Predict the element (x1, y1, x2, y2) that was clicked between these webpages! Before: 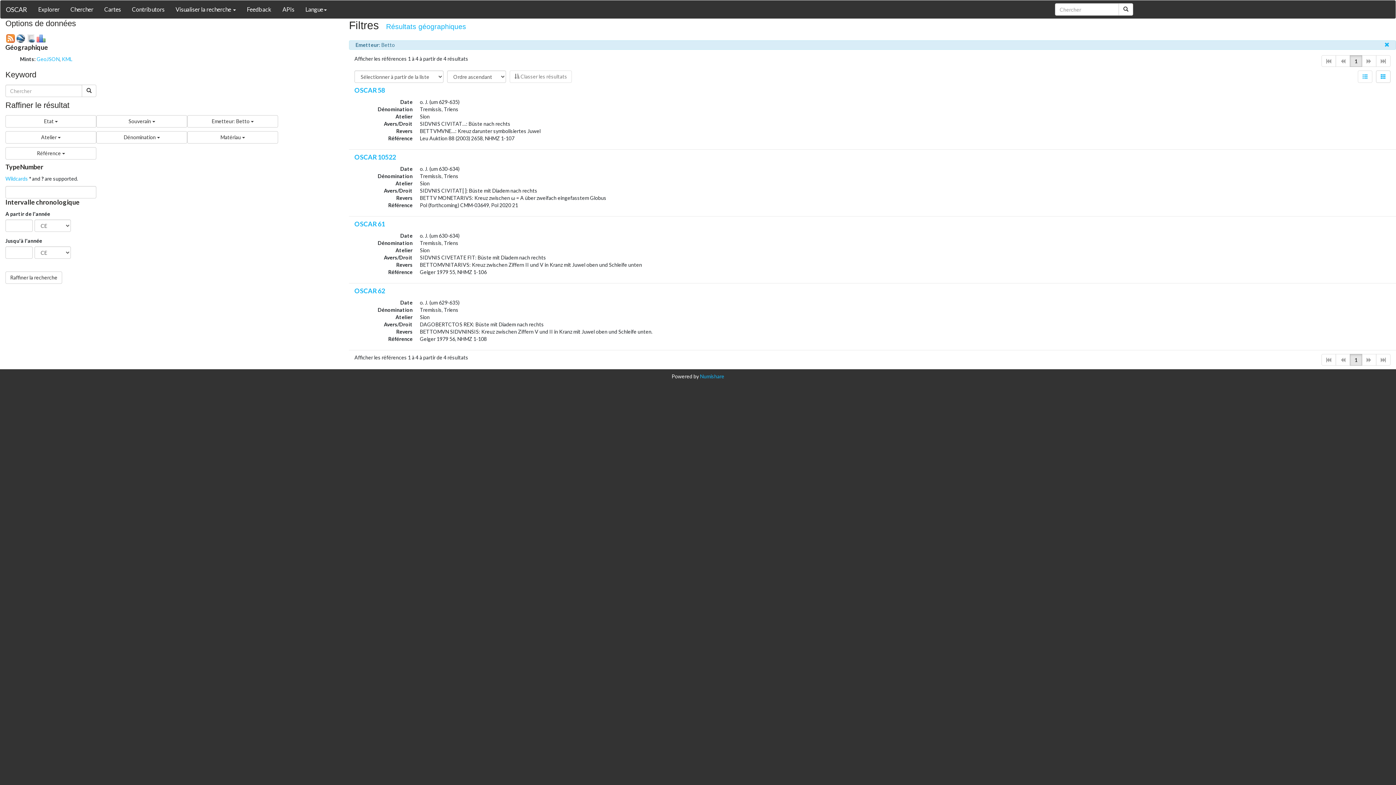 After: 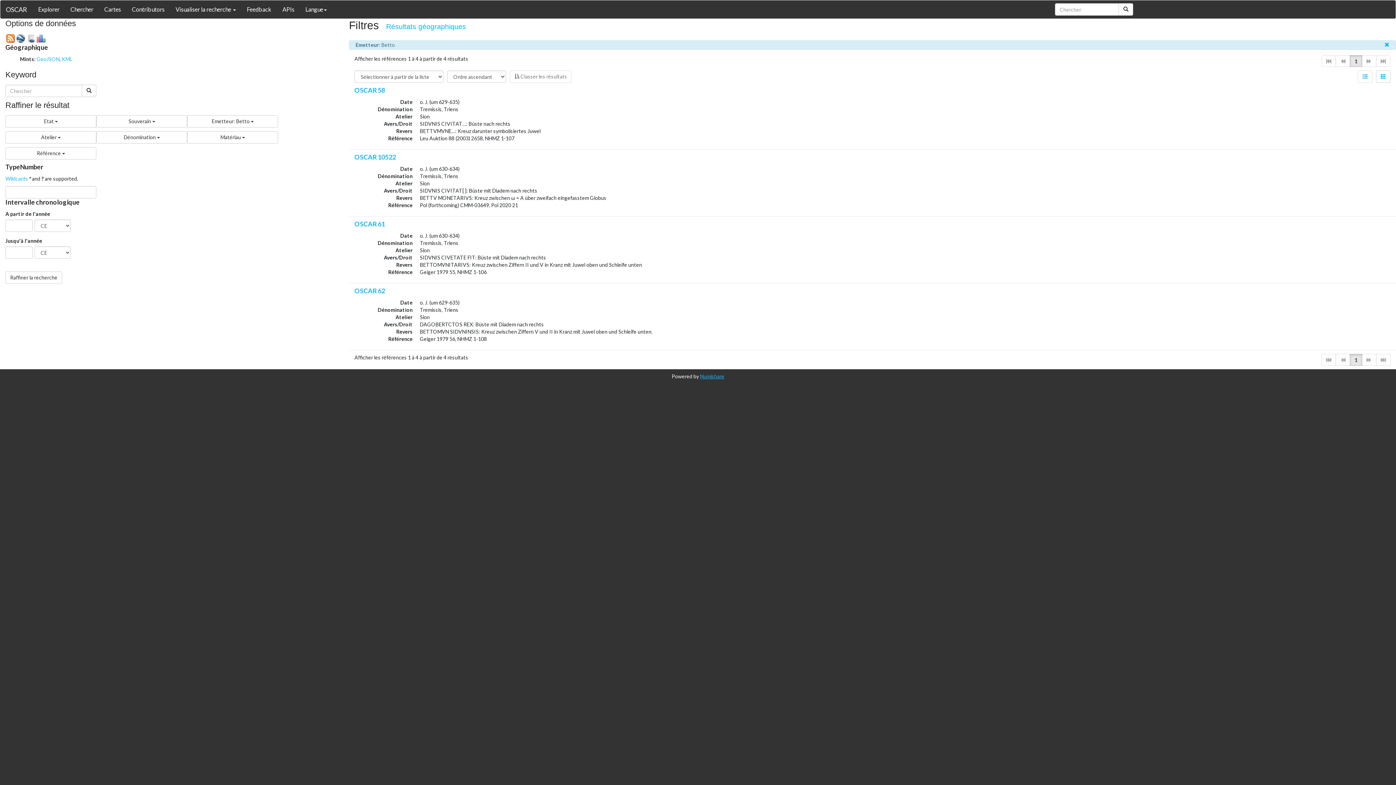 Action: label: Numishare bbox: (700, 373, 724, 379)